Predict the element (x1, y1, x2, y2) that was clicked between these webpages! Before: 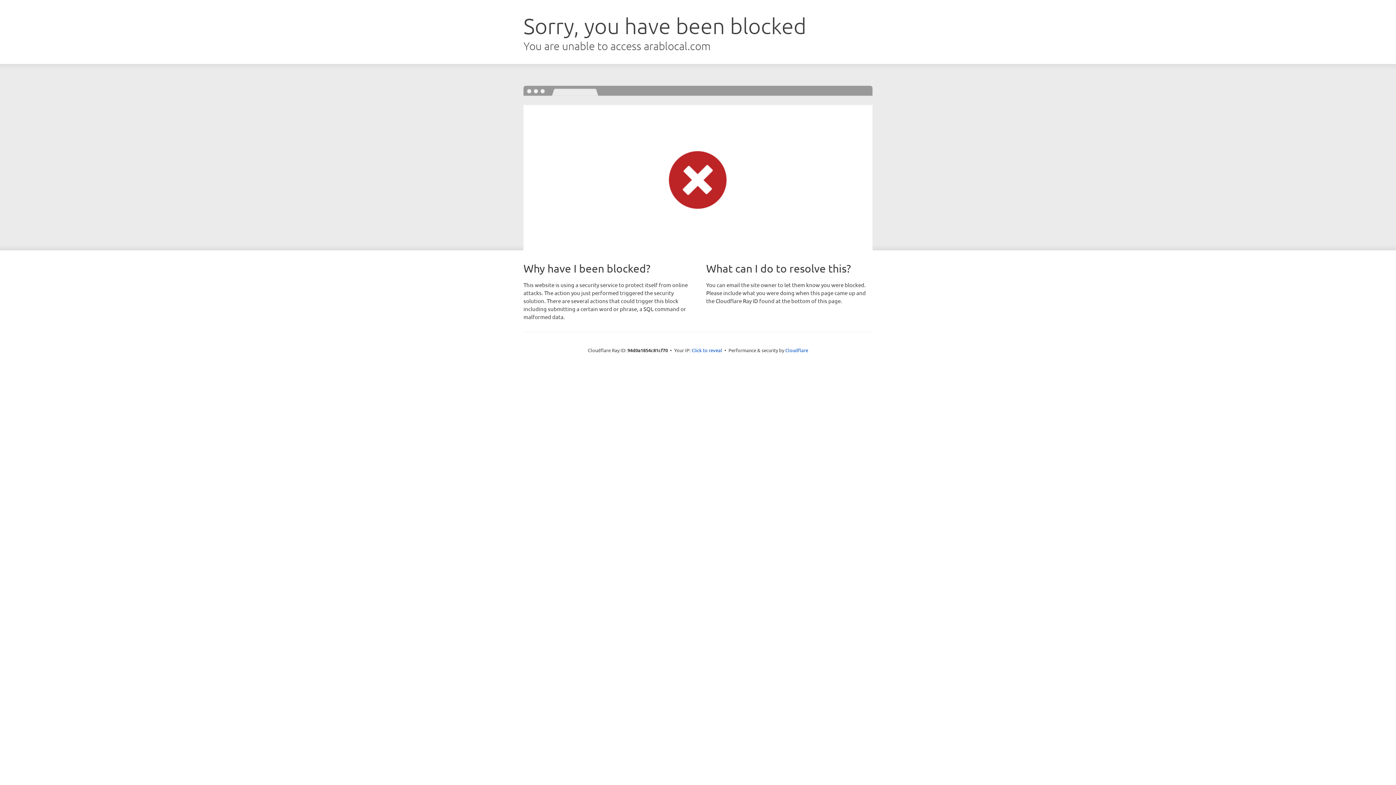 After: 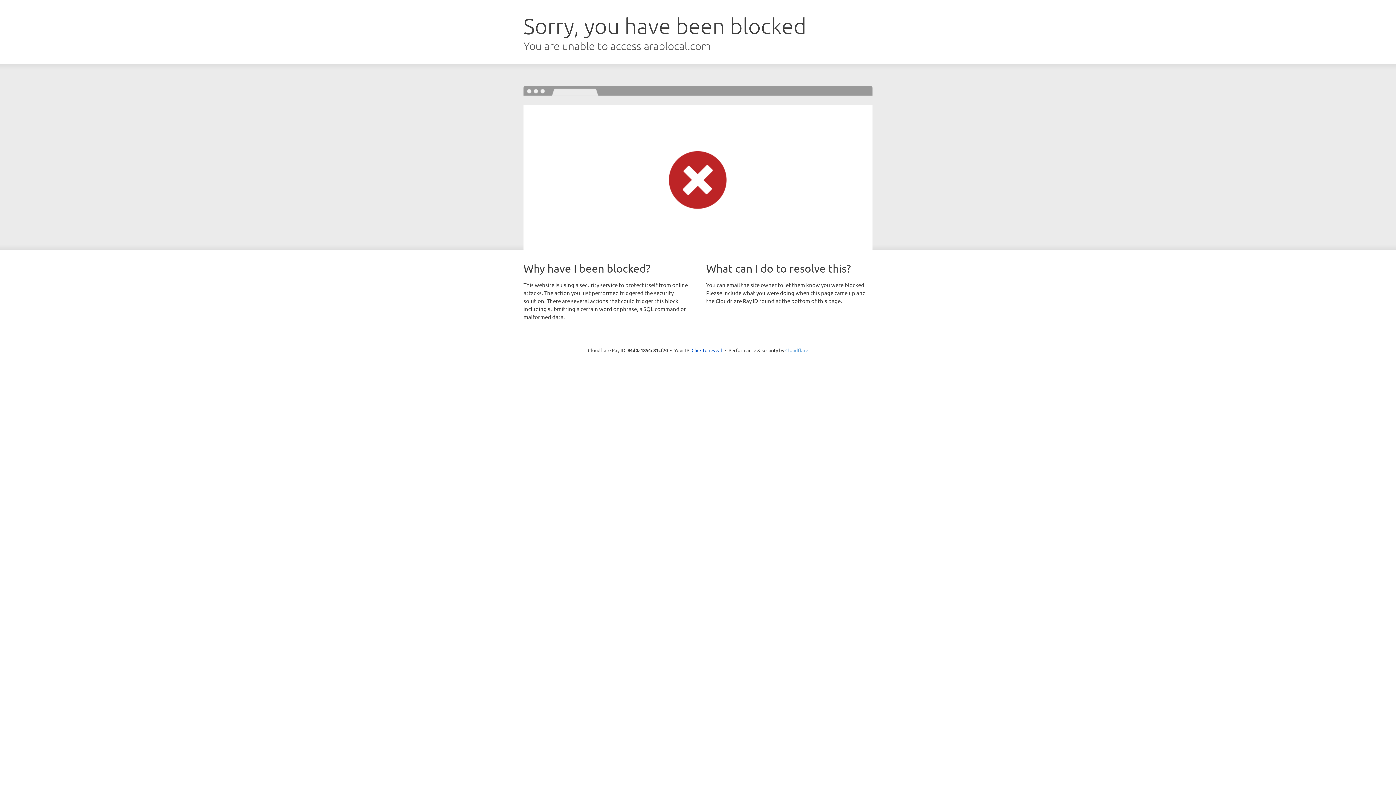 Action: bbox: (785, 347, 808, 353) label: Cloudflare